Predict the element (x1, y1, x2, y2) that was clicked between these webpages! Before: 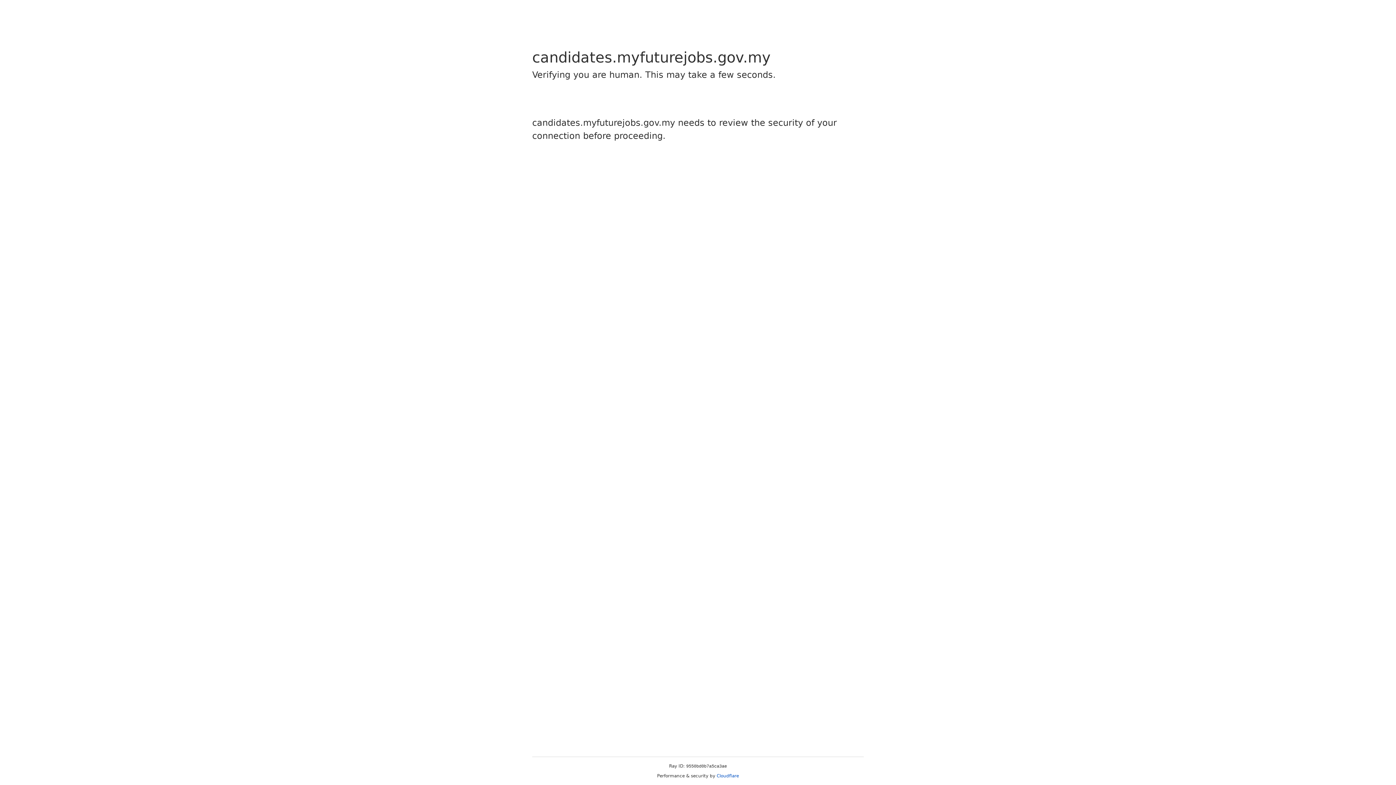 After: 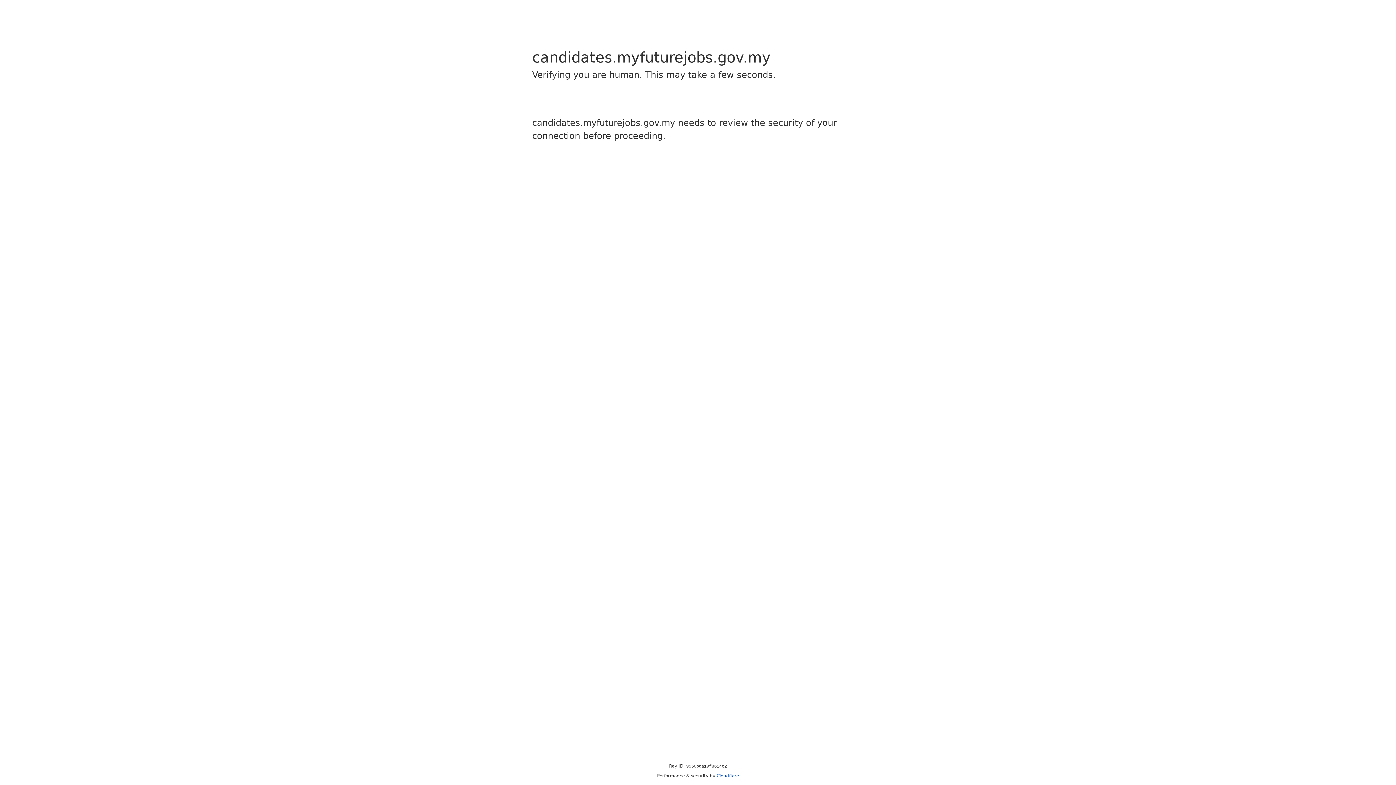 Action: bbox: (716, 773, 739, 778) label: Cloudflare